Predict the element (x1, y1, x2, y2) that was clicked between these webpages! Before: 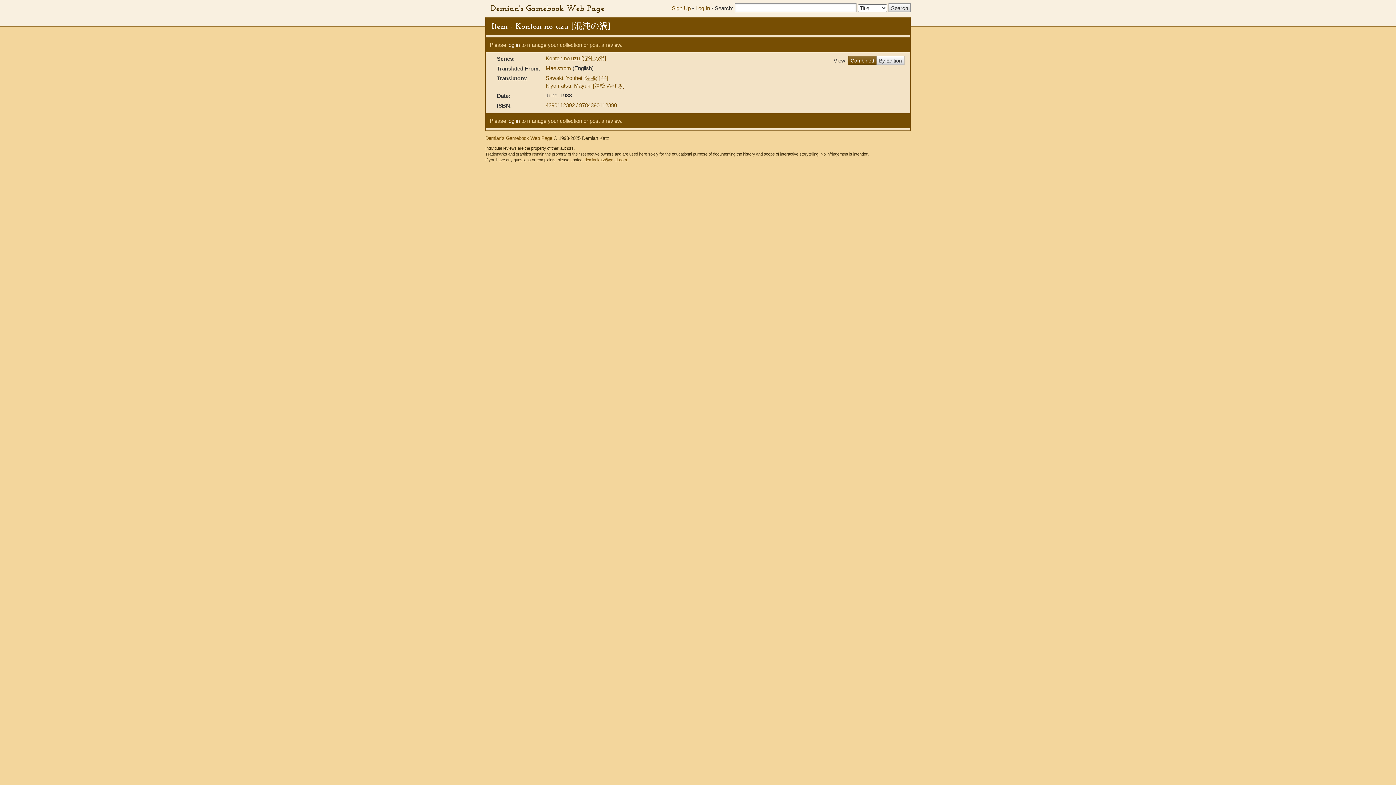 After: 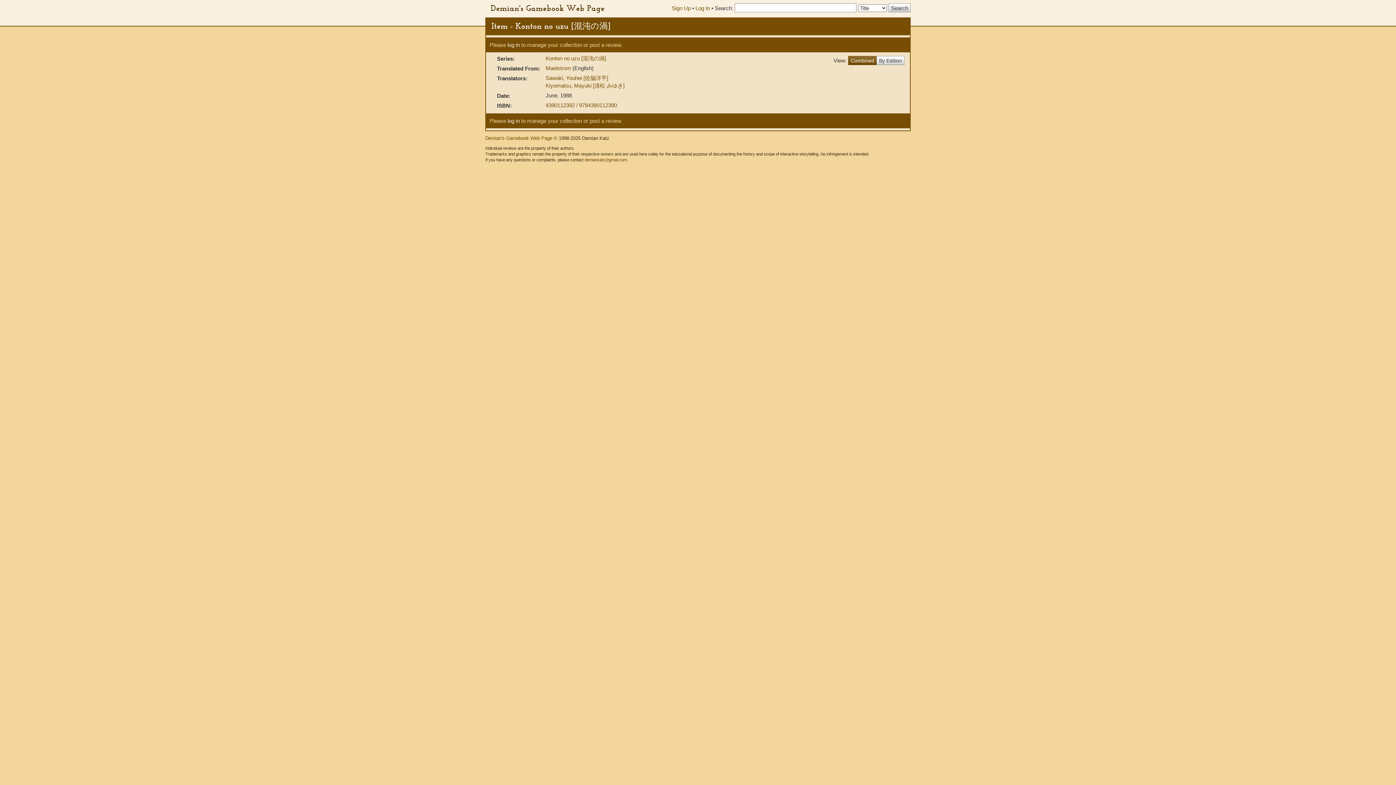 Action: label: Combined bbox: (848, 55, 877, 64)